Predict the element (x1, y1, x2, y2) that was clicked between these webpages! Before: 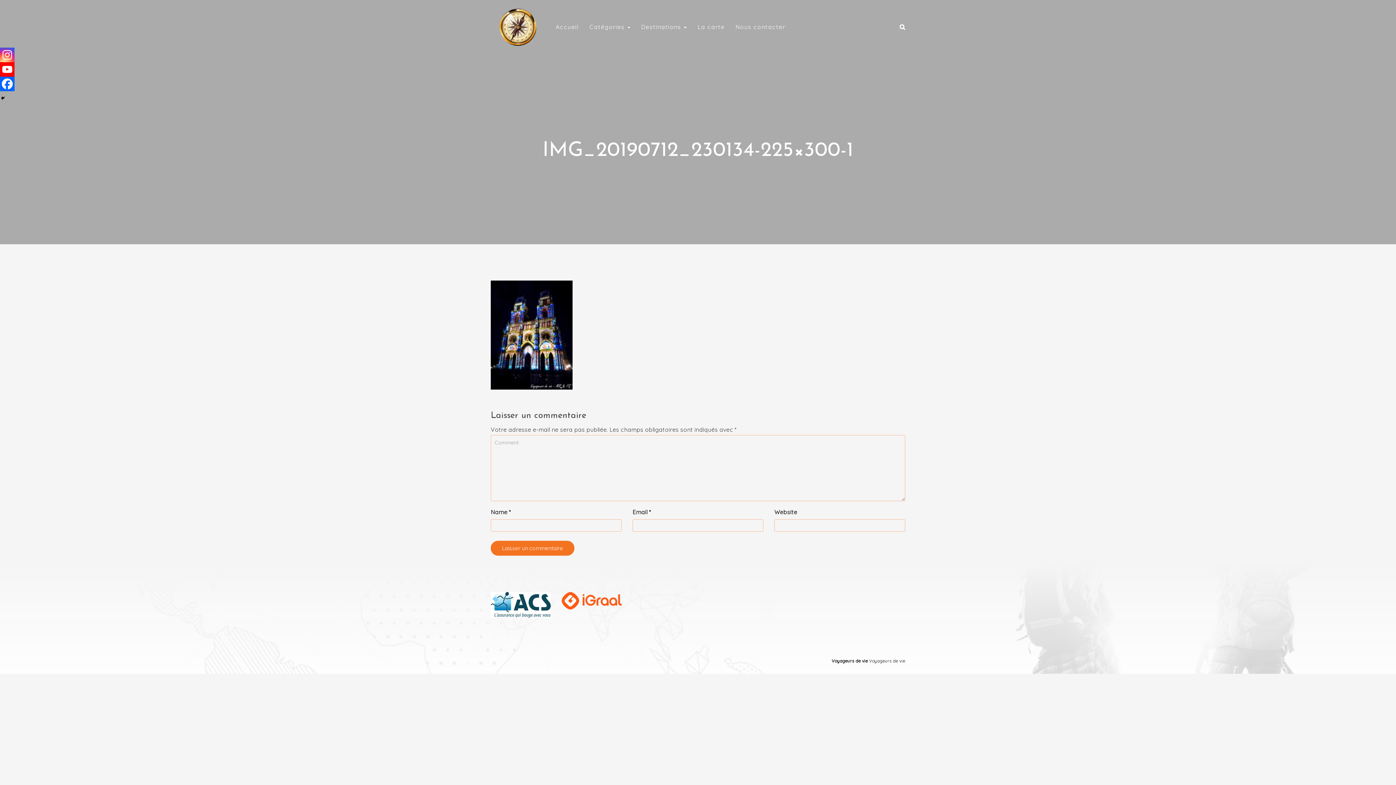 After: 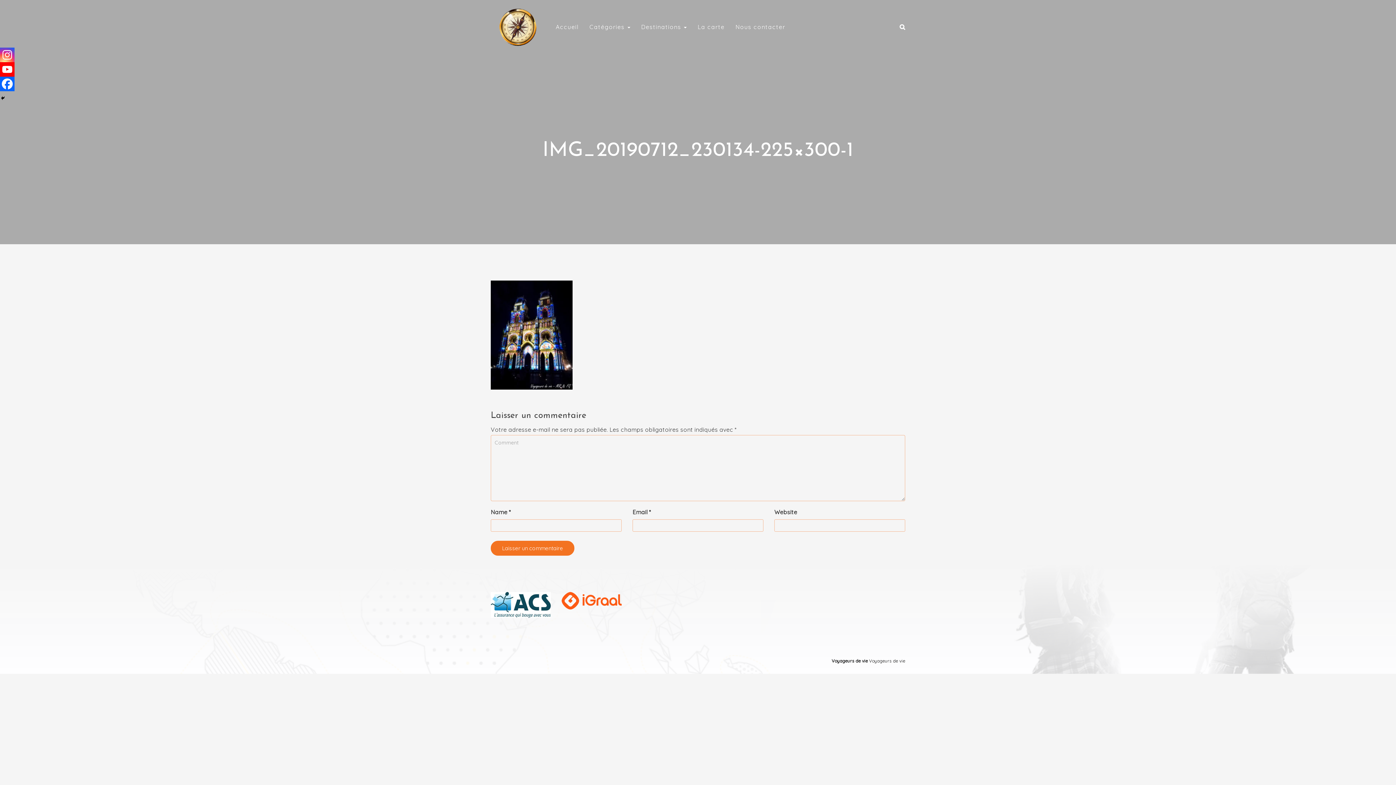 Action: bbox: (0, 62, 14, 76) label: Youtube